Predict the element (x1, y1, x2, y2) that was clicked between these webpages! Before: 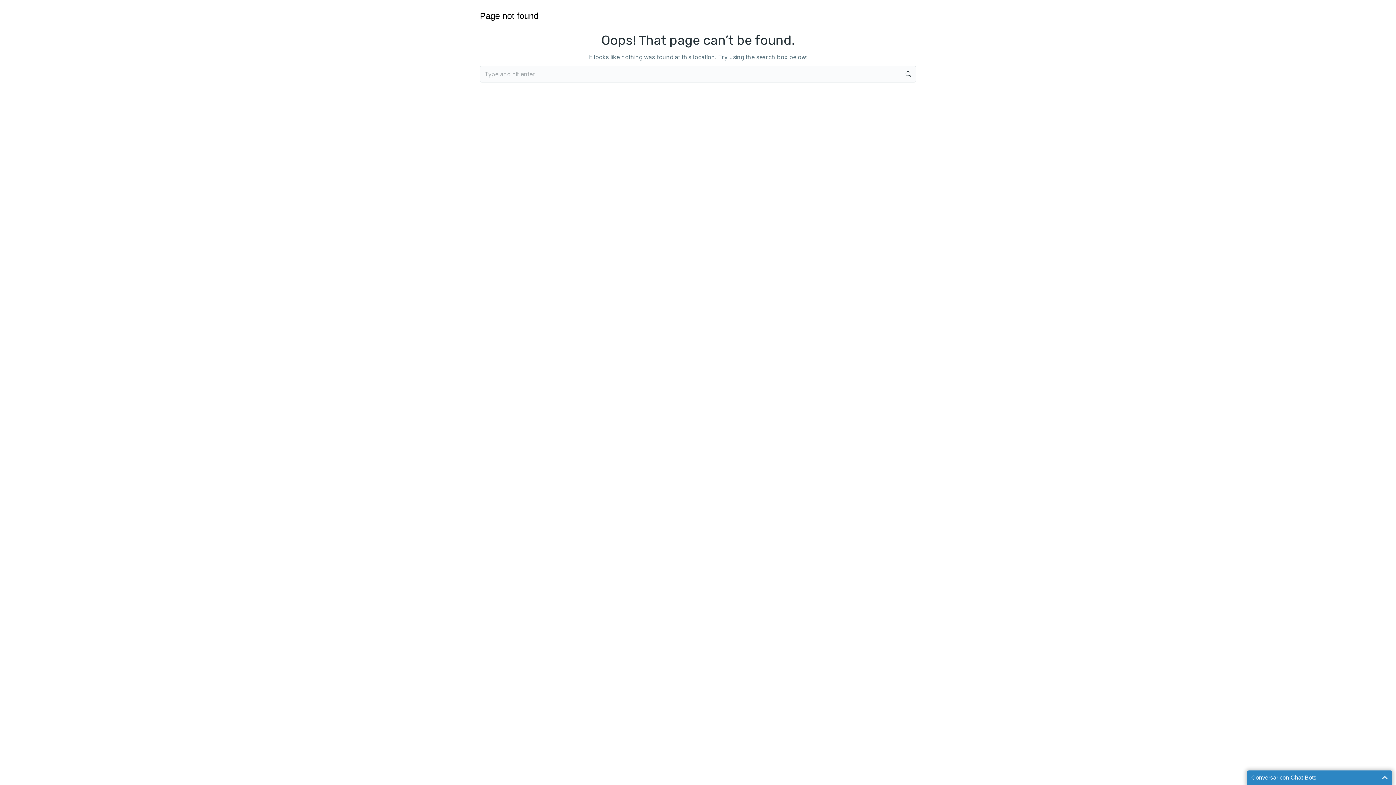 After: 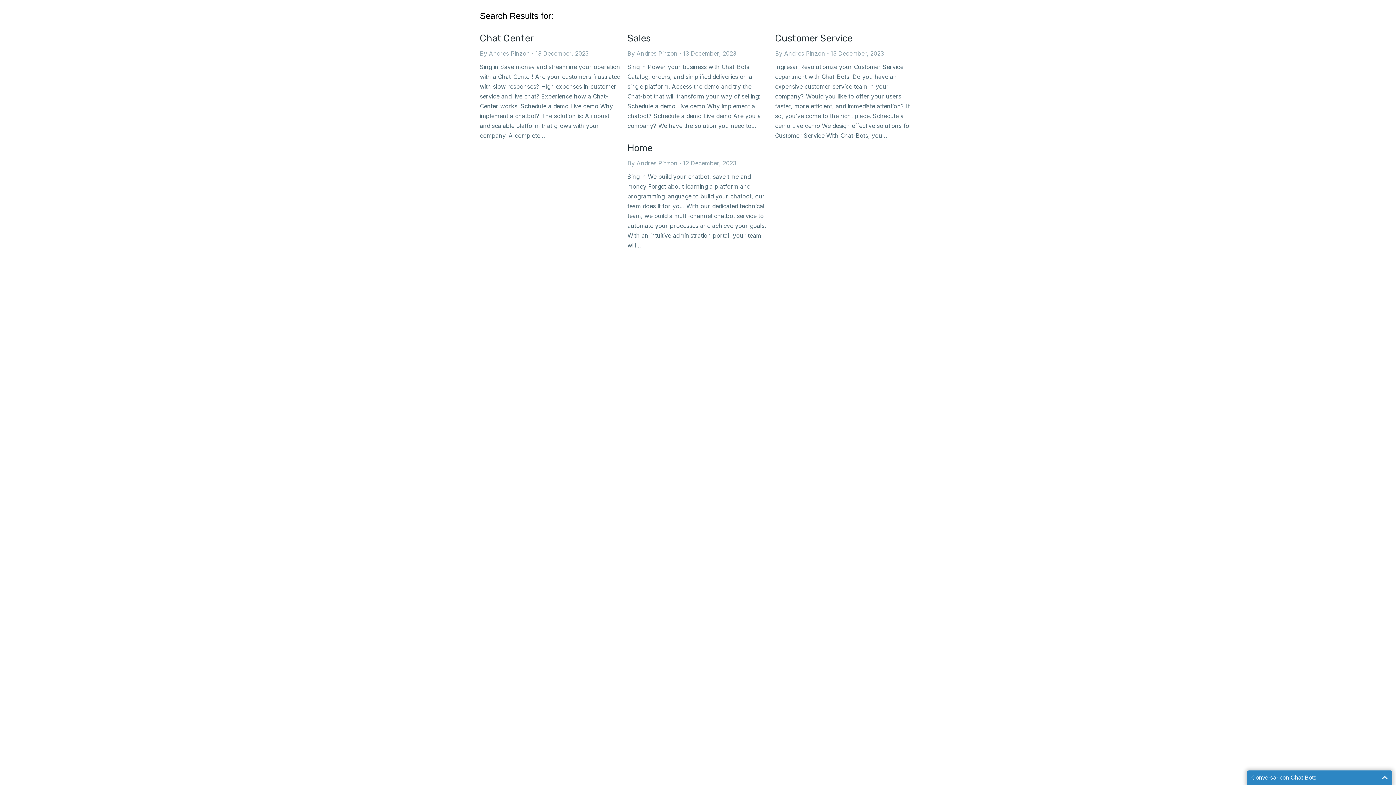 Action: bbox: (905, 65, 912, 82)